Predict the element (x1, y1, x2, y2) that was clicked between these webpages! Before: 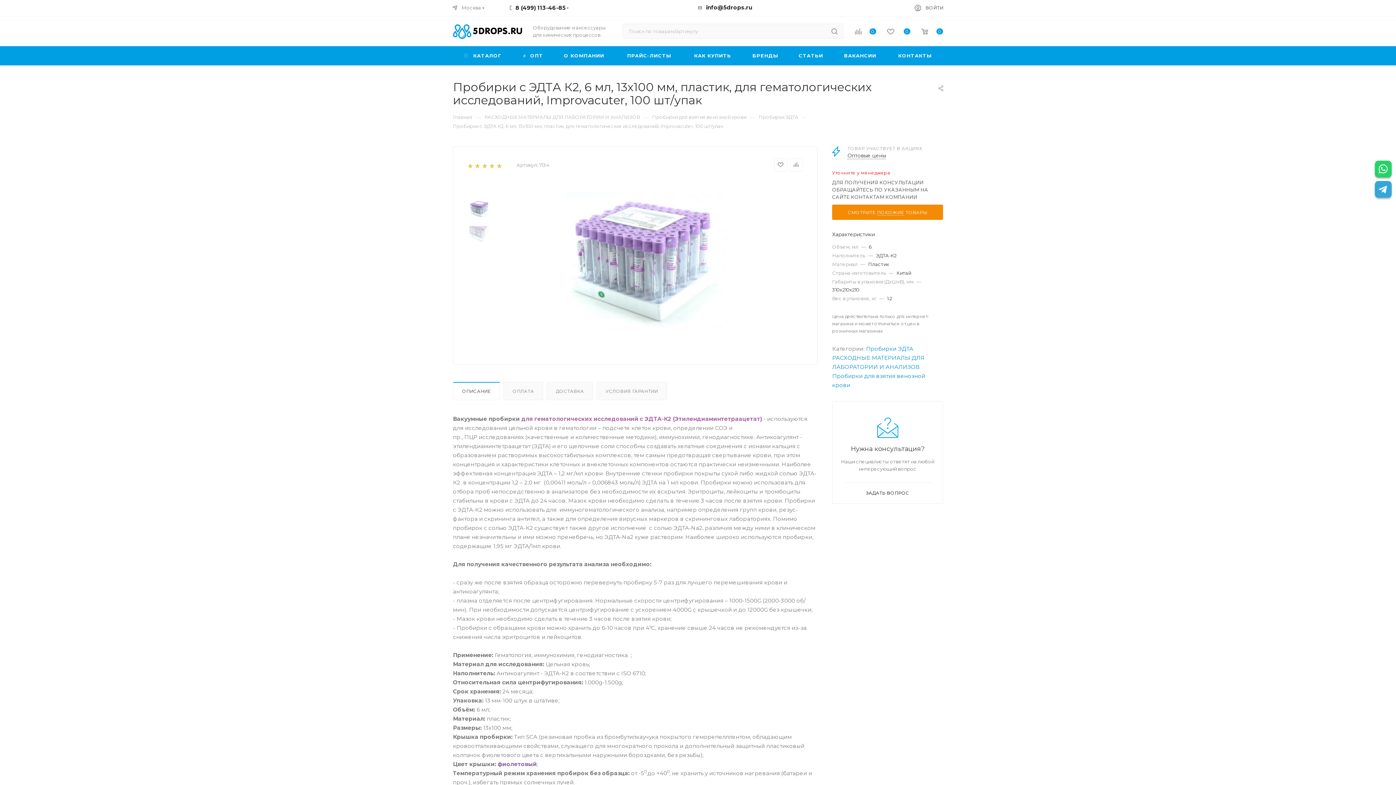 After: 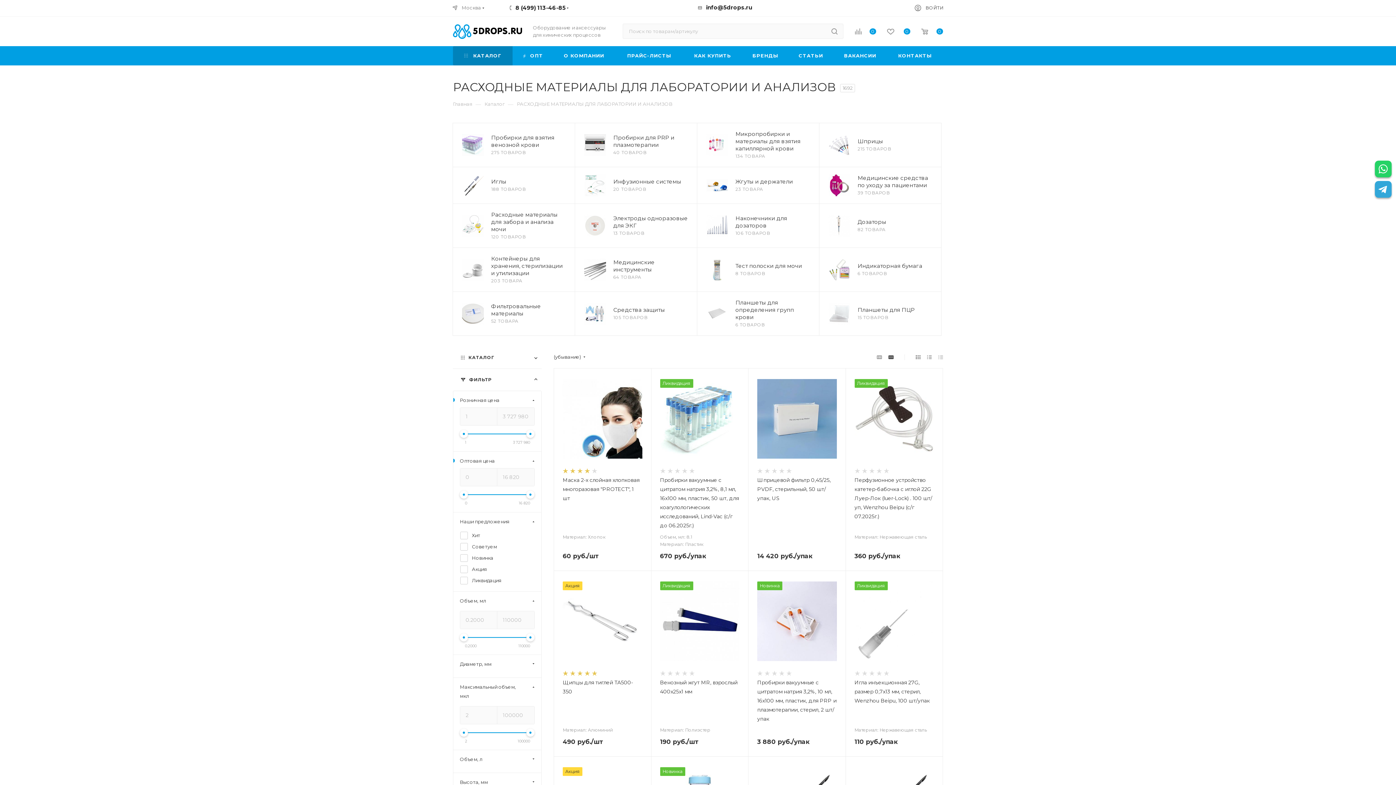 Action: bbox: (484, 113, 640, 120) label: РАСХОДНЫЕ МАТЕРИАЛЫ ДЛЯ ЛАБОРАТОРИИ И АНАЛИЗОВ